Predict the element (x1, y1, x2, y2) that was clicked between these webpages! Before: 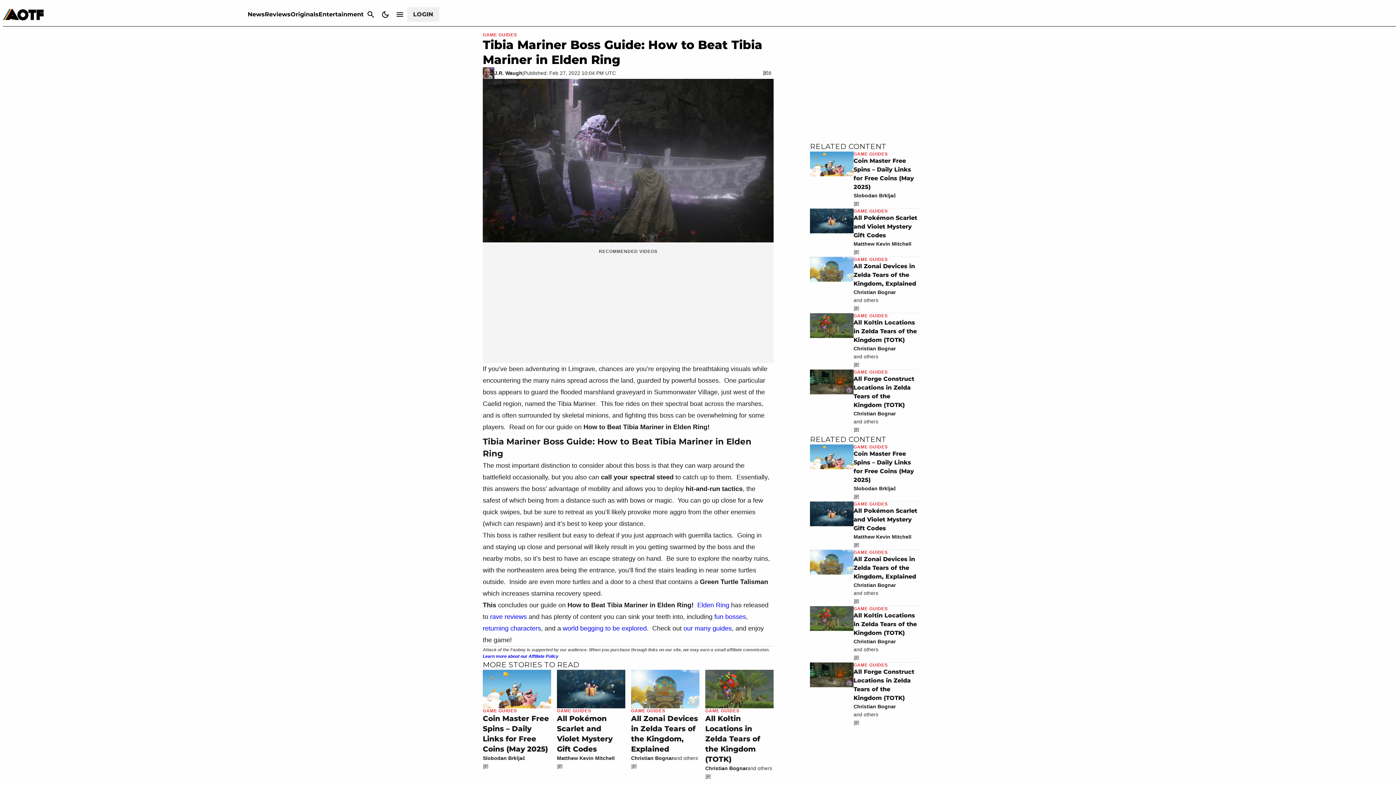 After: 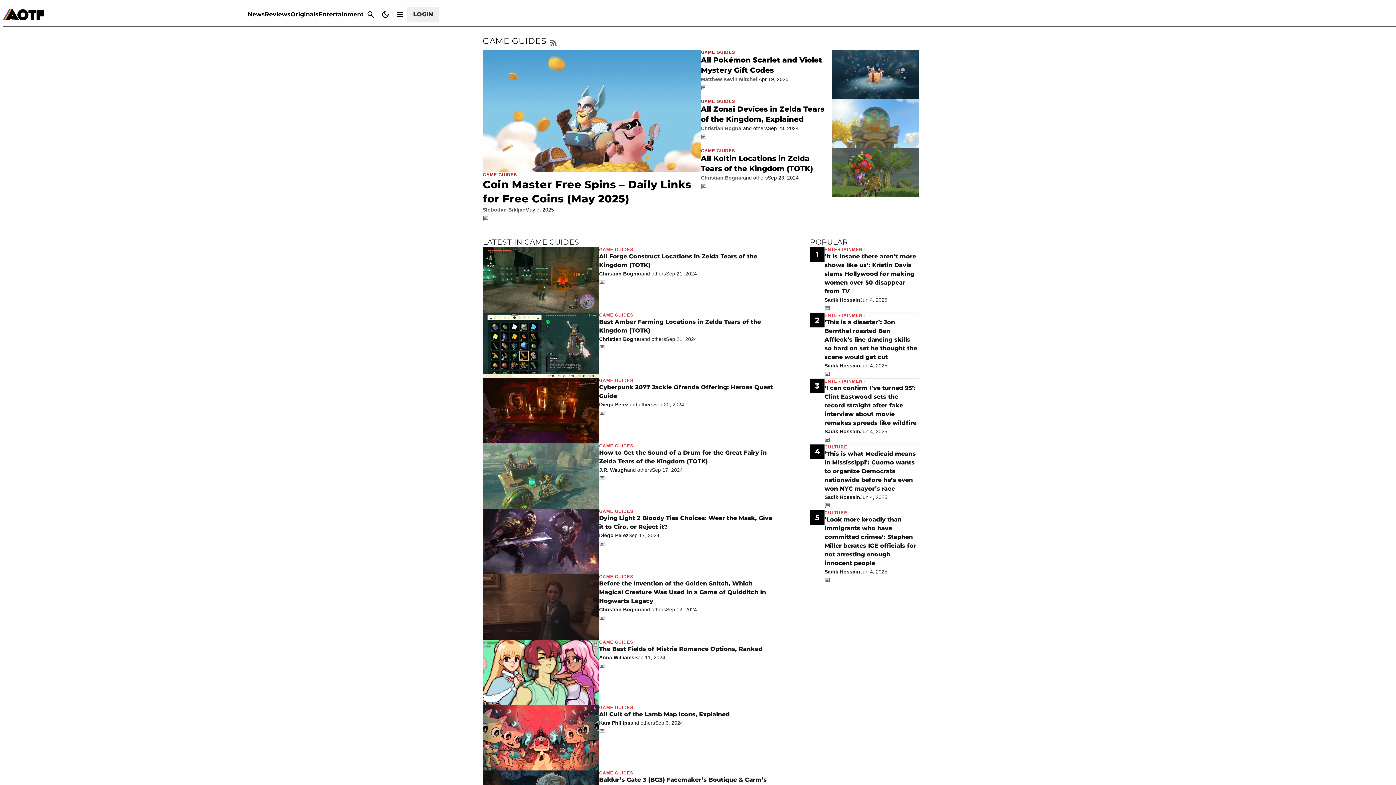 Action: label: GAME GUIDES bbox: (853, 256, 888, 262)